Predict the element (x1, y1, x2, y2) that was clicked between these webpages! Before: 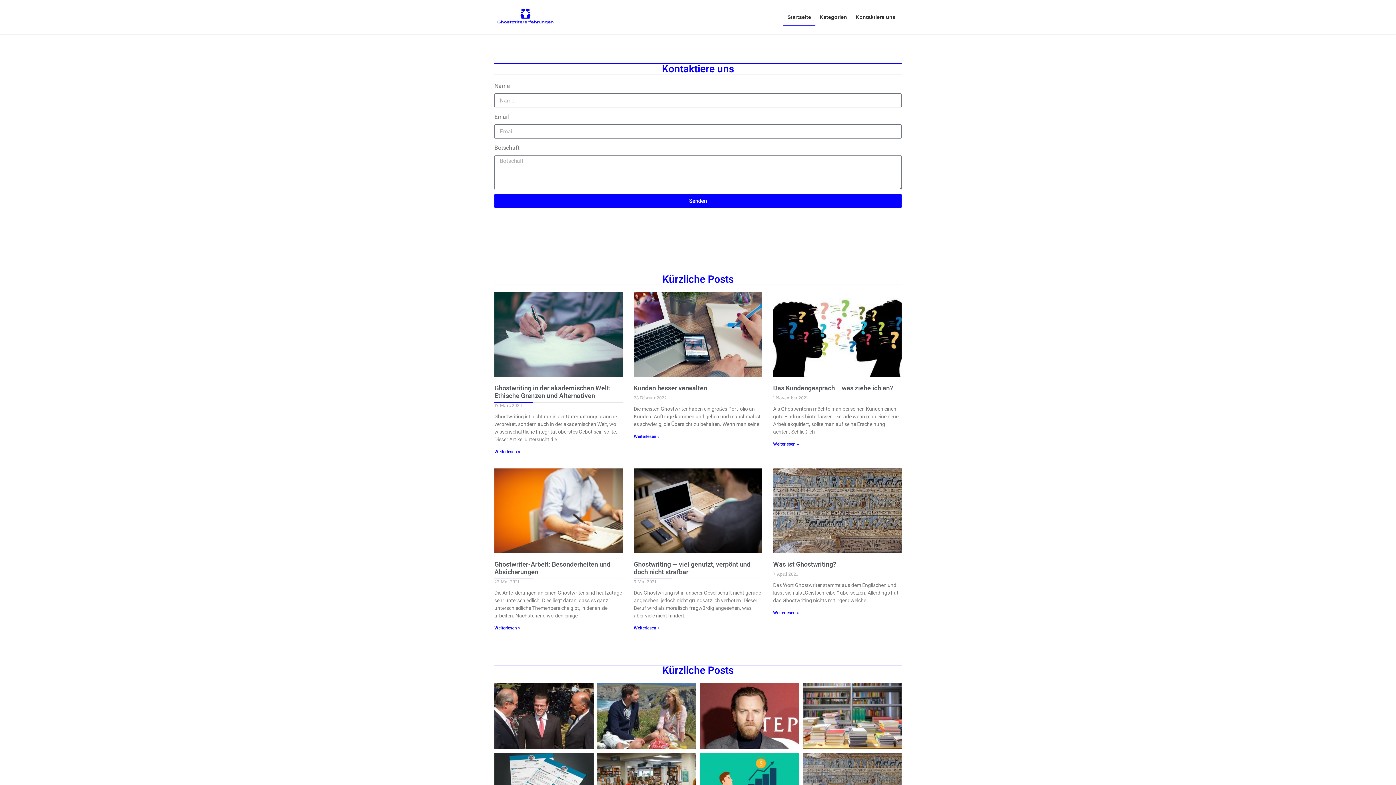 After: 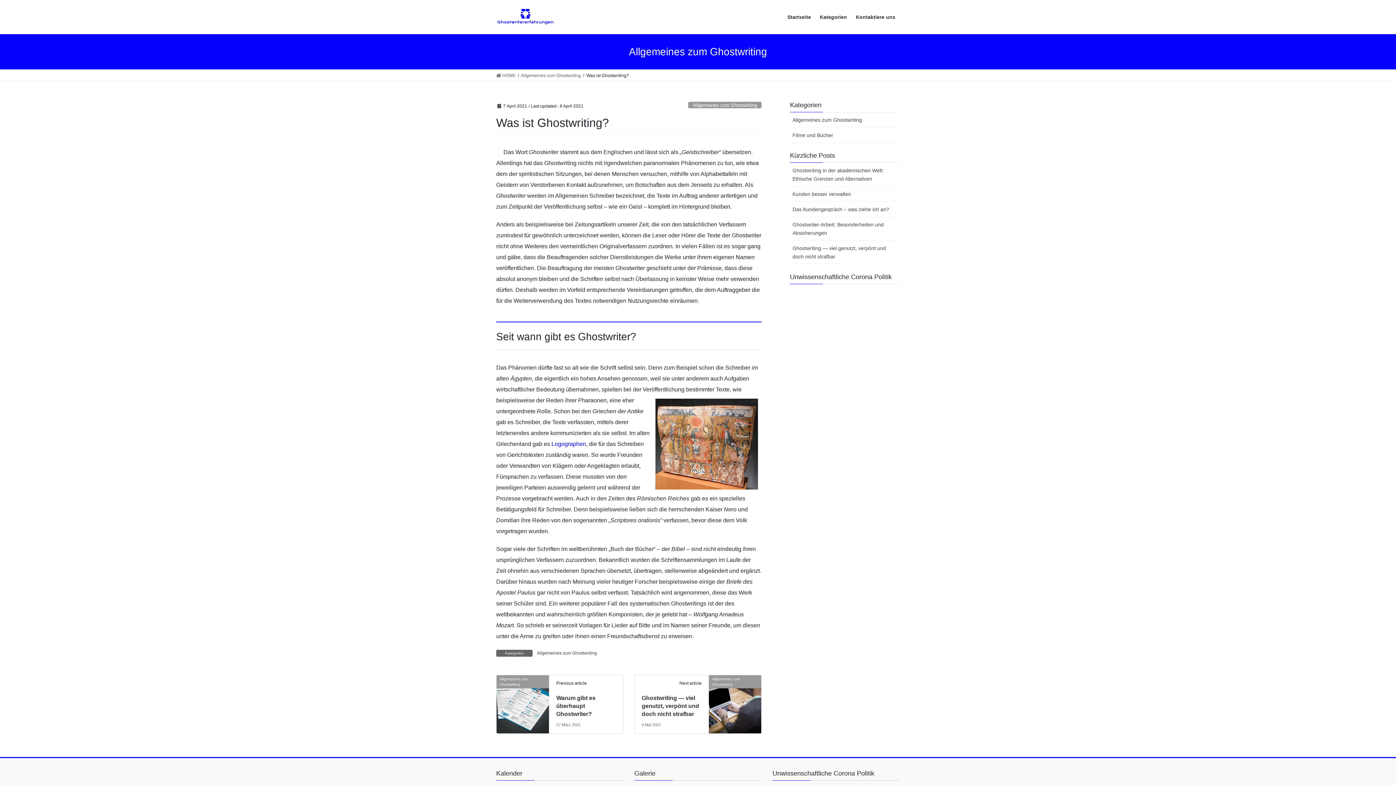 Action: label: Weiterlesen » bbox: (773, 610, 799, 615)